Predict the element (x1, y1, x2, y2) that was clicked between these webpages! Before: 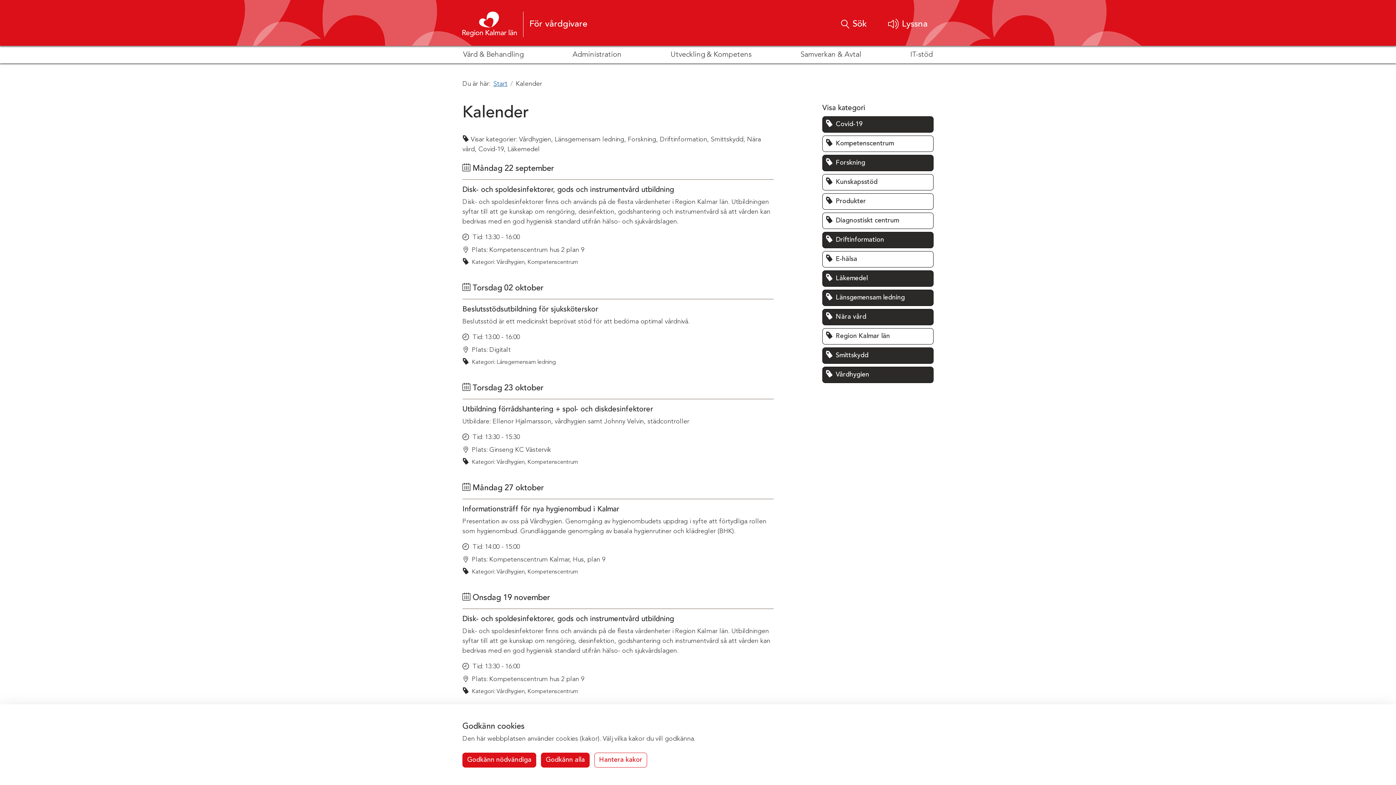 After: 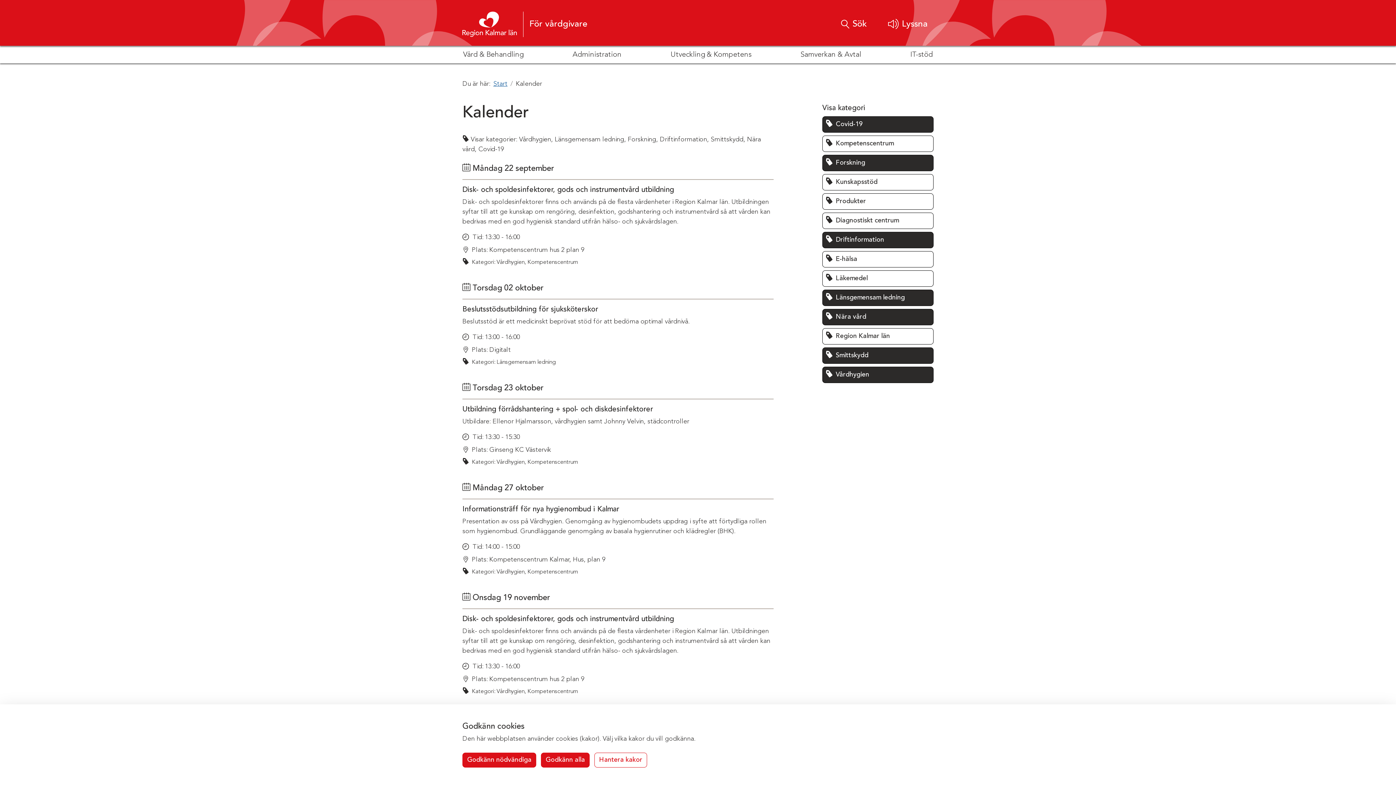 Action: bbox: (822, 270, 933, 286) label: Ta bort filter på Läkemedel